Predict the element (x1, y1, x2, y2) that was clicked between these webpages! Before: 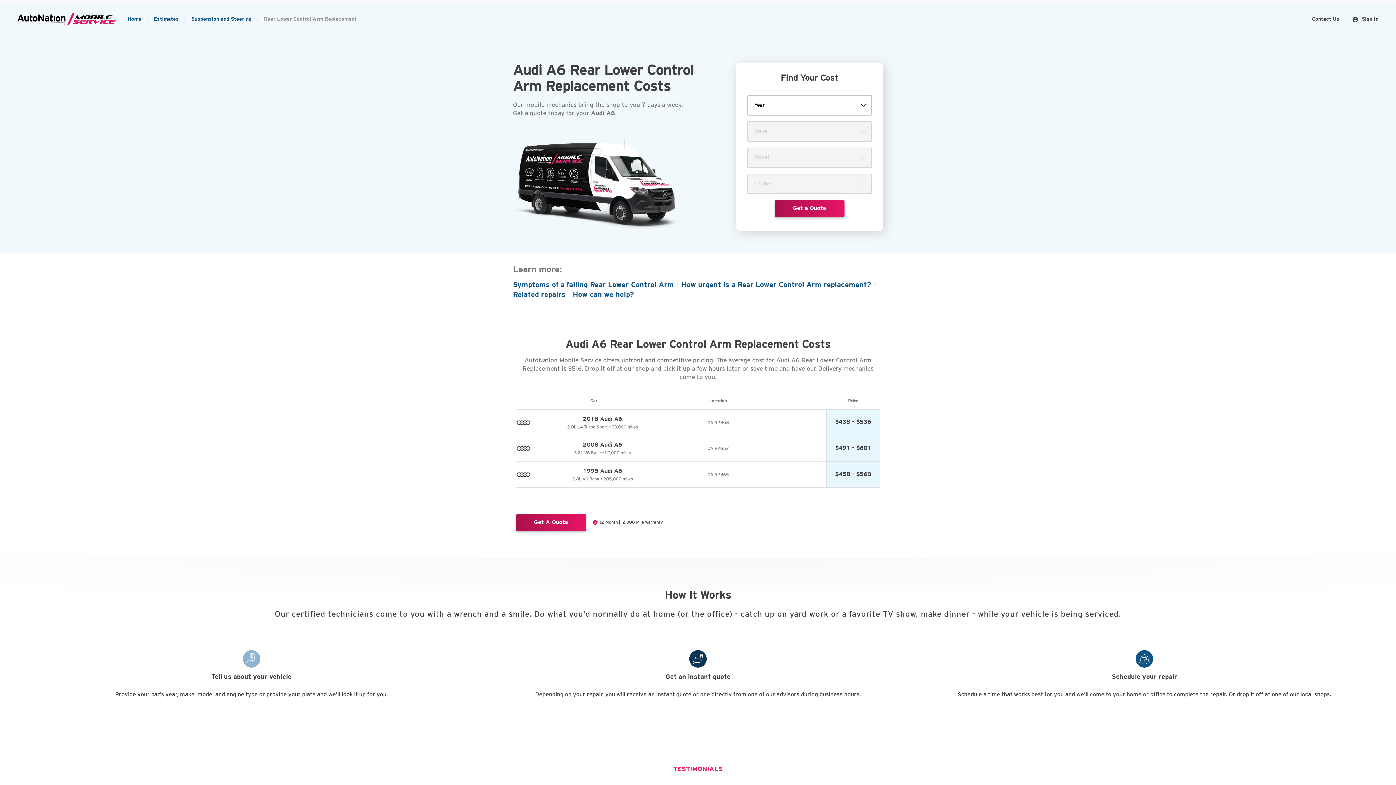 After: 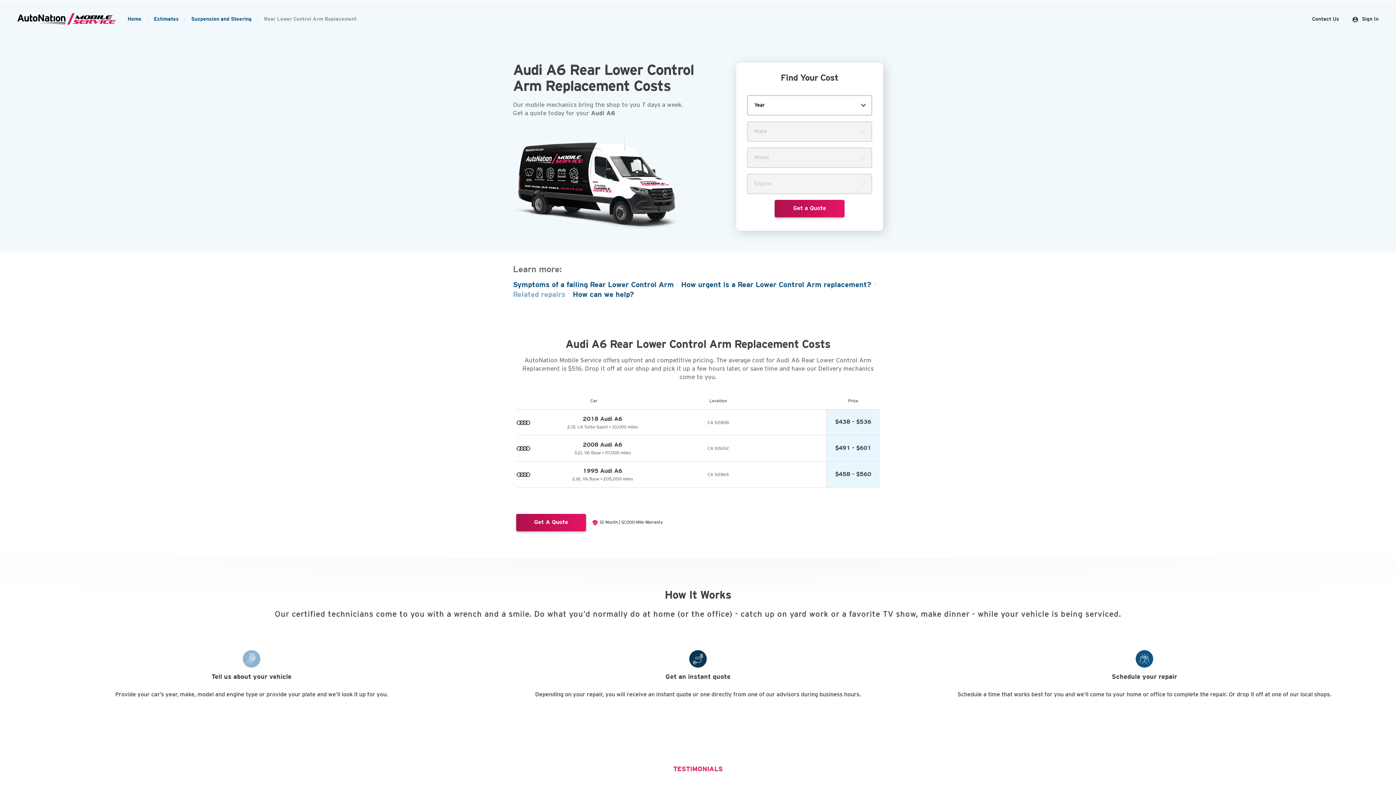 Action: label: Related repairs bbox: (513, 290, 565, 300)